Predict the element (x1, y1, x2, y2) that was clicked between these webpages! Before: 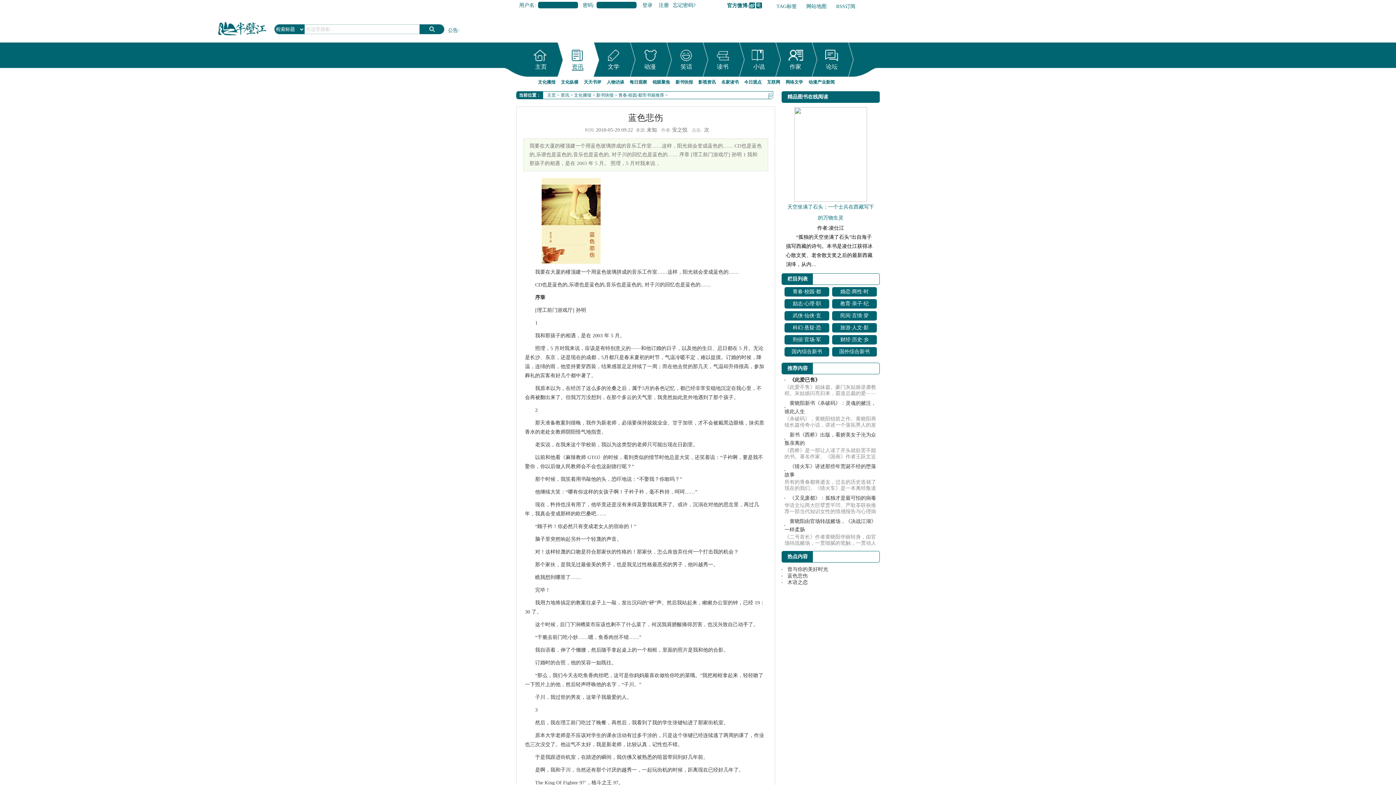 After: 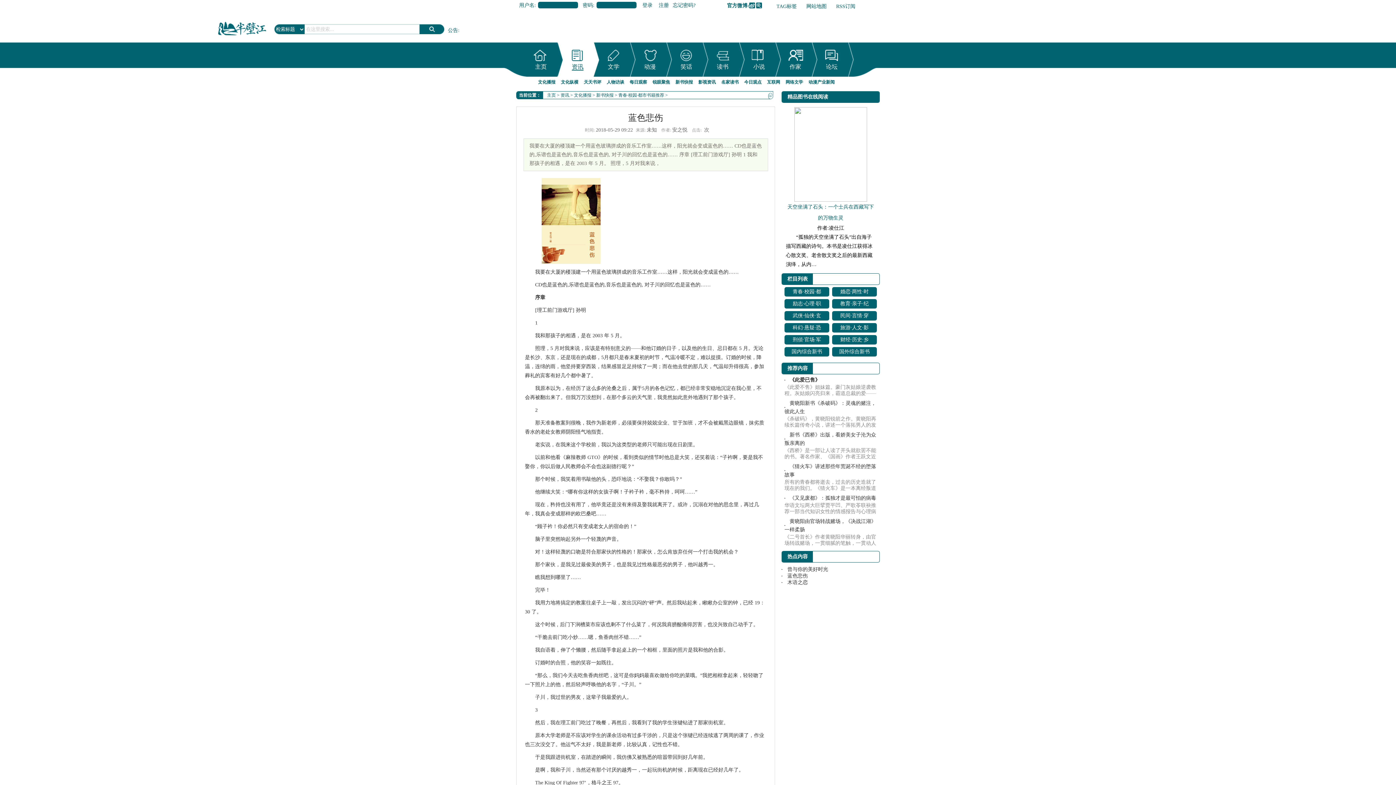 Action: bbox: (675, 76, 693, 87) label: 新书快报